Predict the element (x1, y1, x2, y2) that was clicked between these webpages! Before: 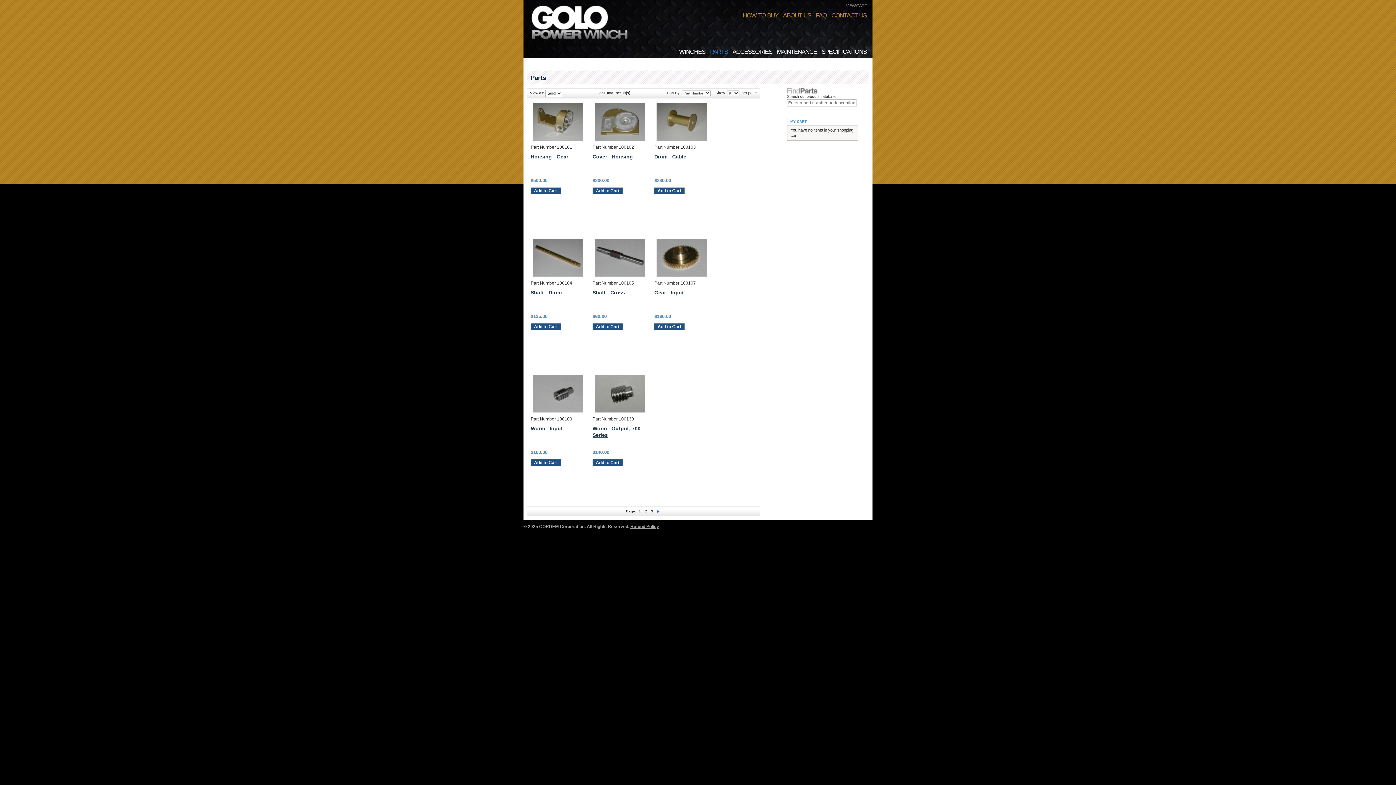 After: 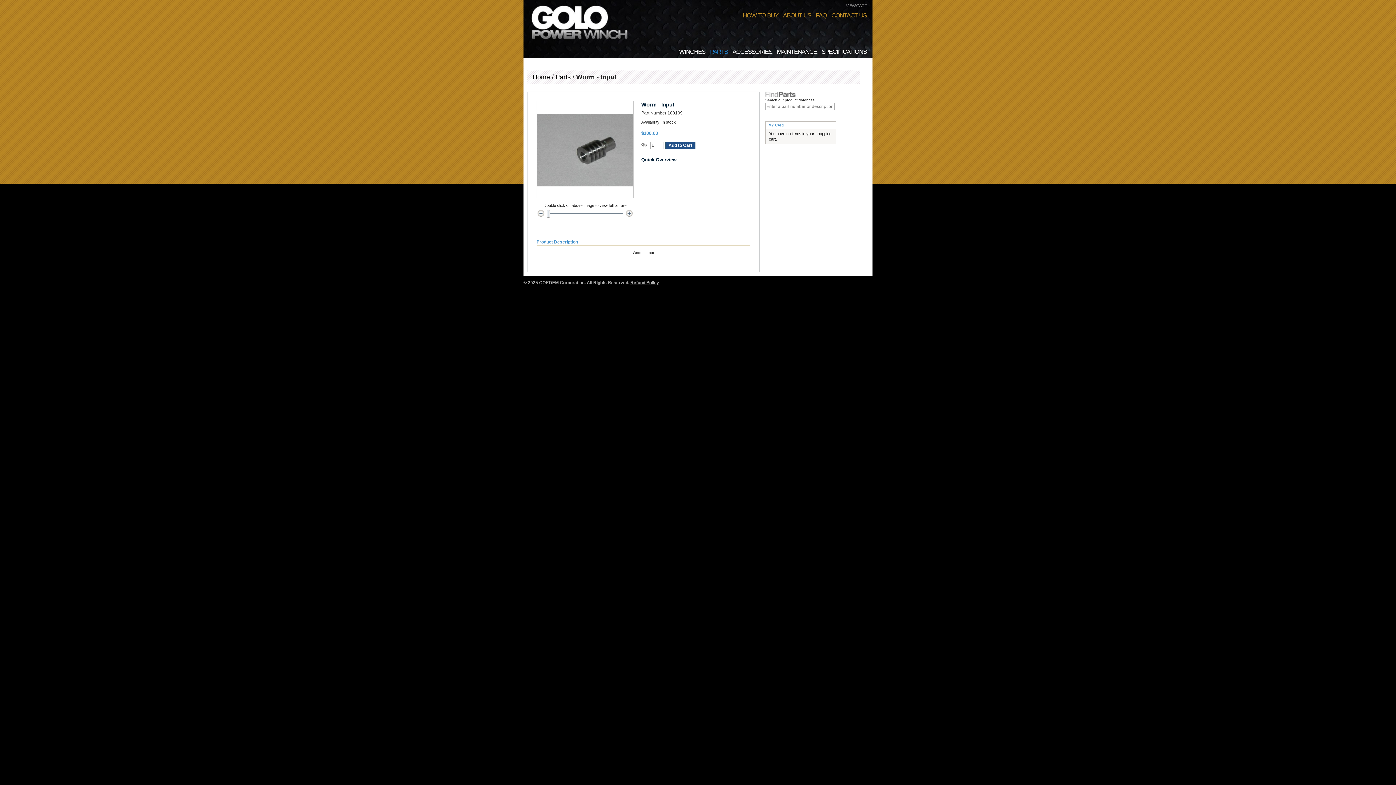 Action: label: Worm - Input bbox: (530, 425, 562, 431)